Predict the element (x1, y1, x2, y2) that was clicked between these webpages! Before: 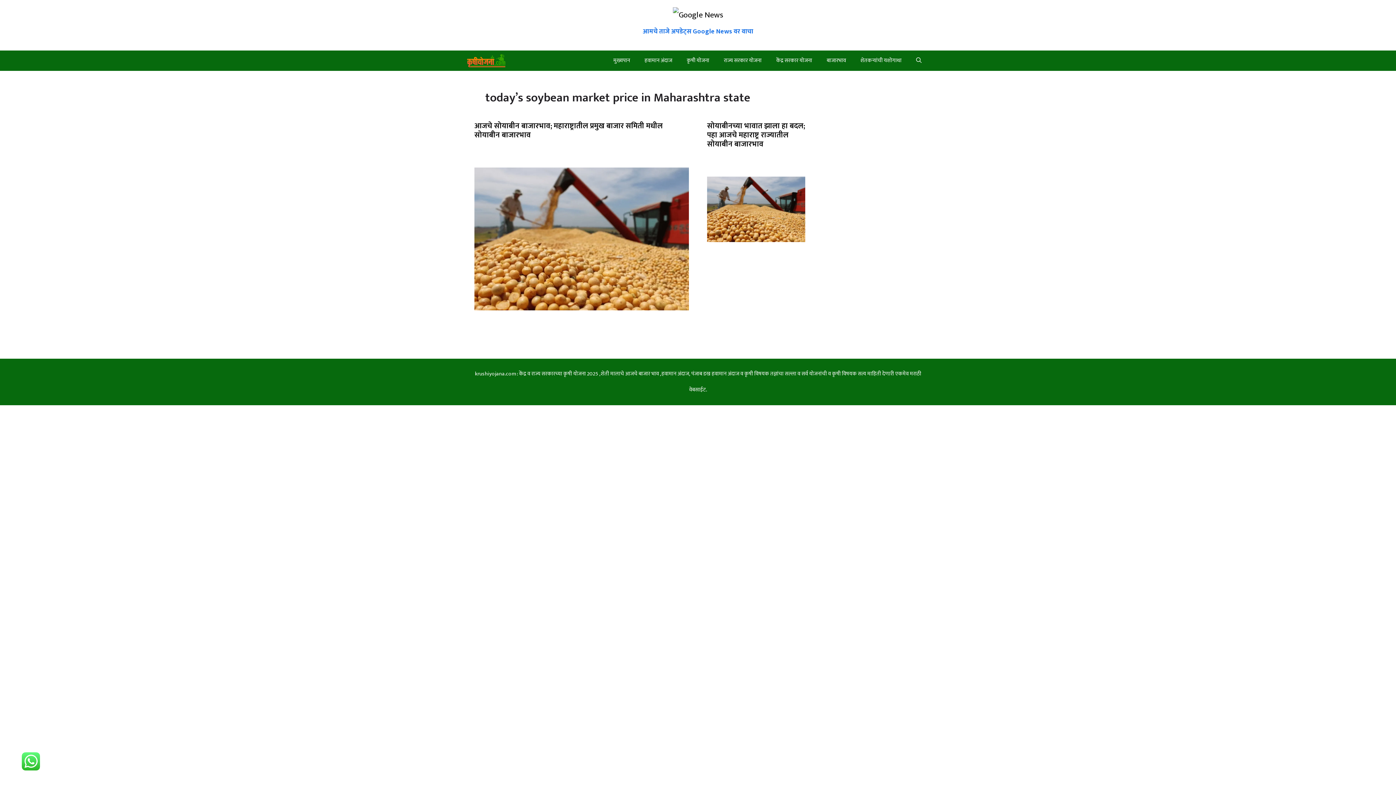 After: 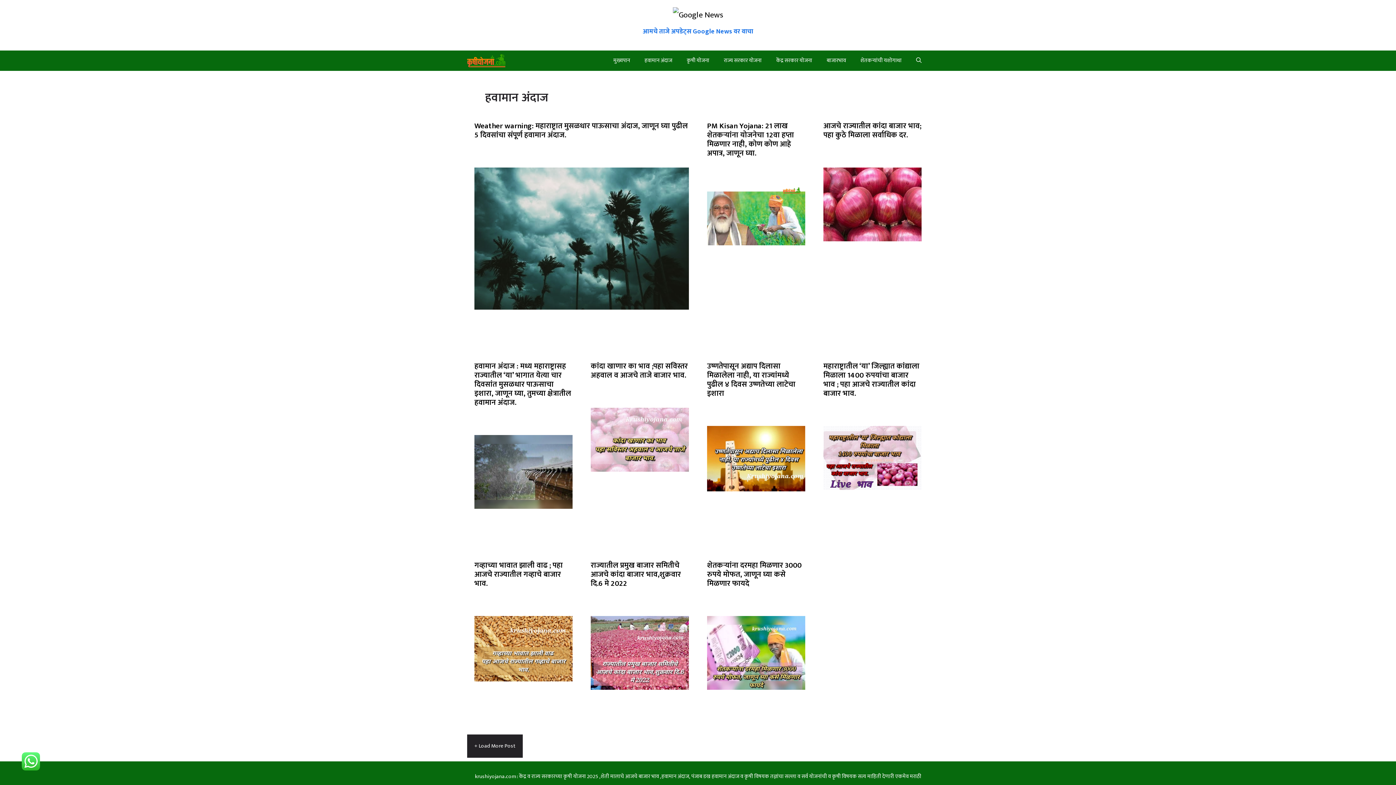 Action: bbox: (637, 50, 679, 70) label: हवामान अंदाज